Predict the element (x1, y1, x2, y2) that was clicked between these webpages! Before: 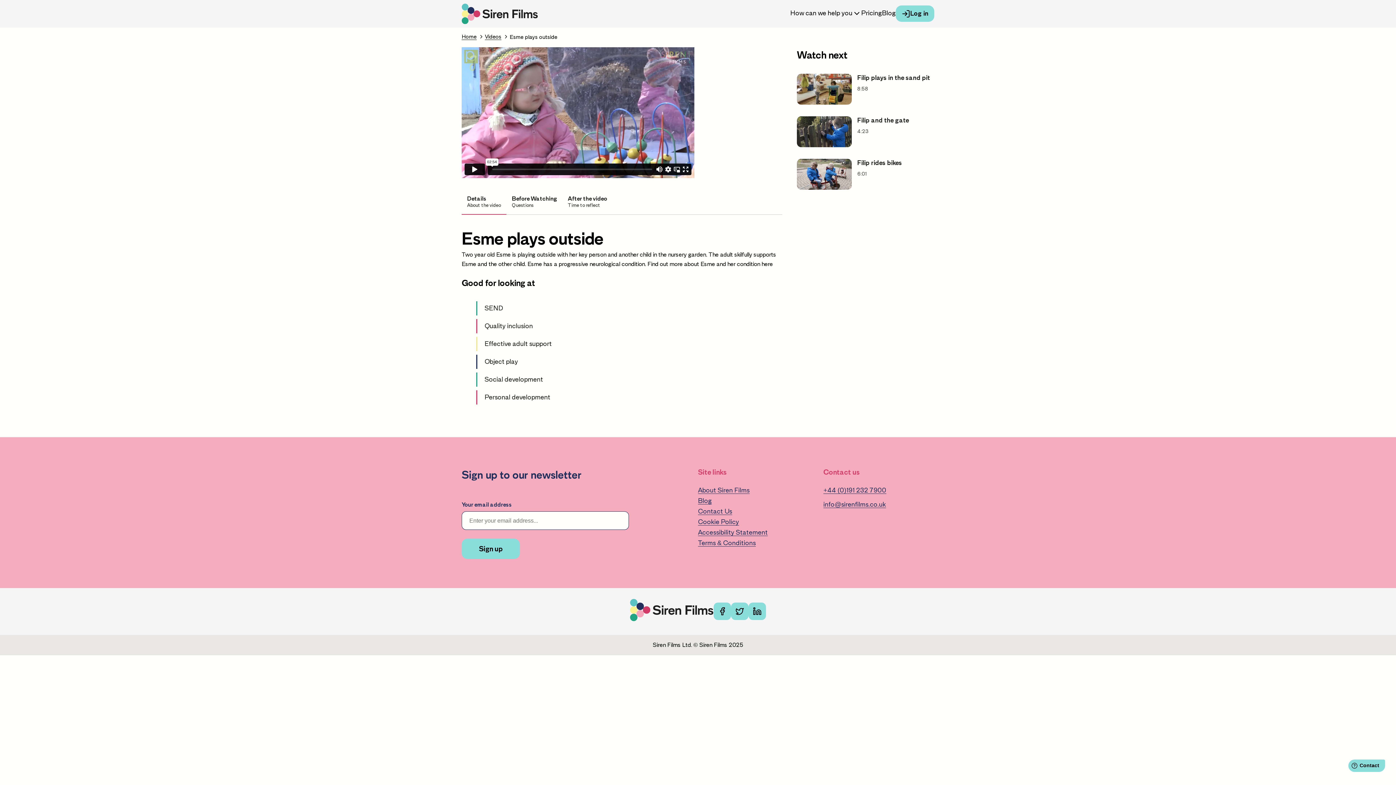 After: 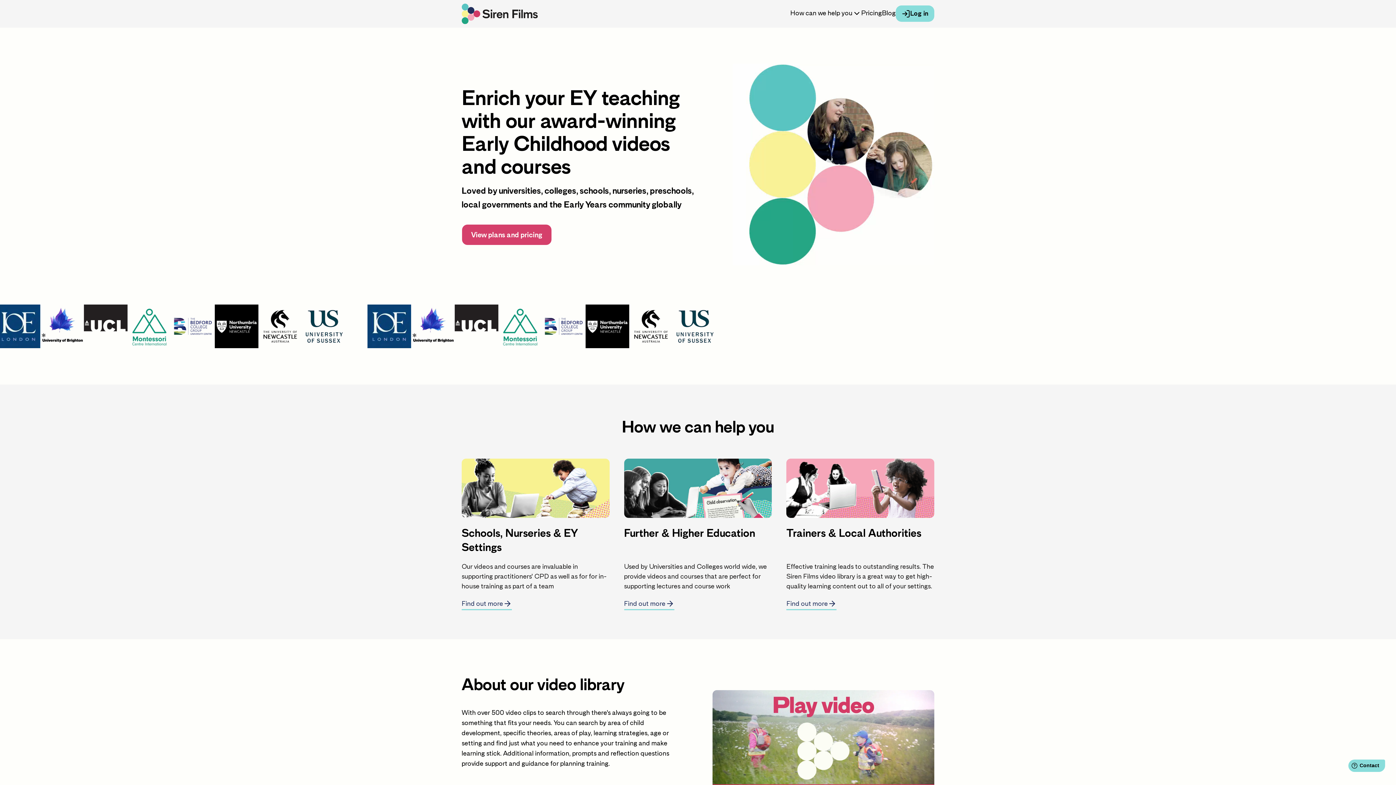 Action: bbox: (461, 0, 538, 27)